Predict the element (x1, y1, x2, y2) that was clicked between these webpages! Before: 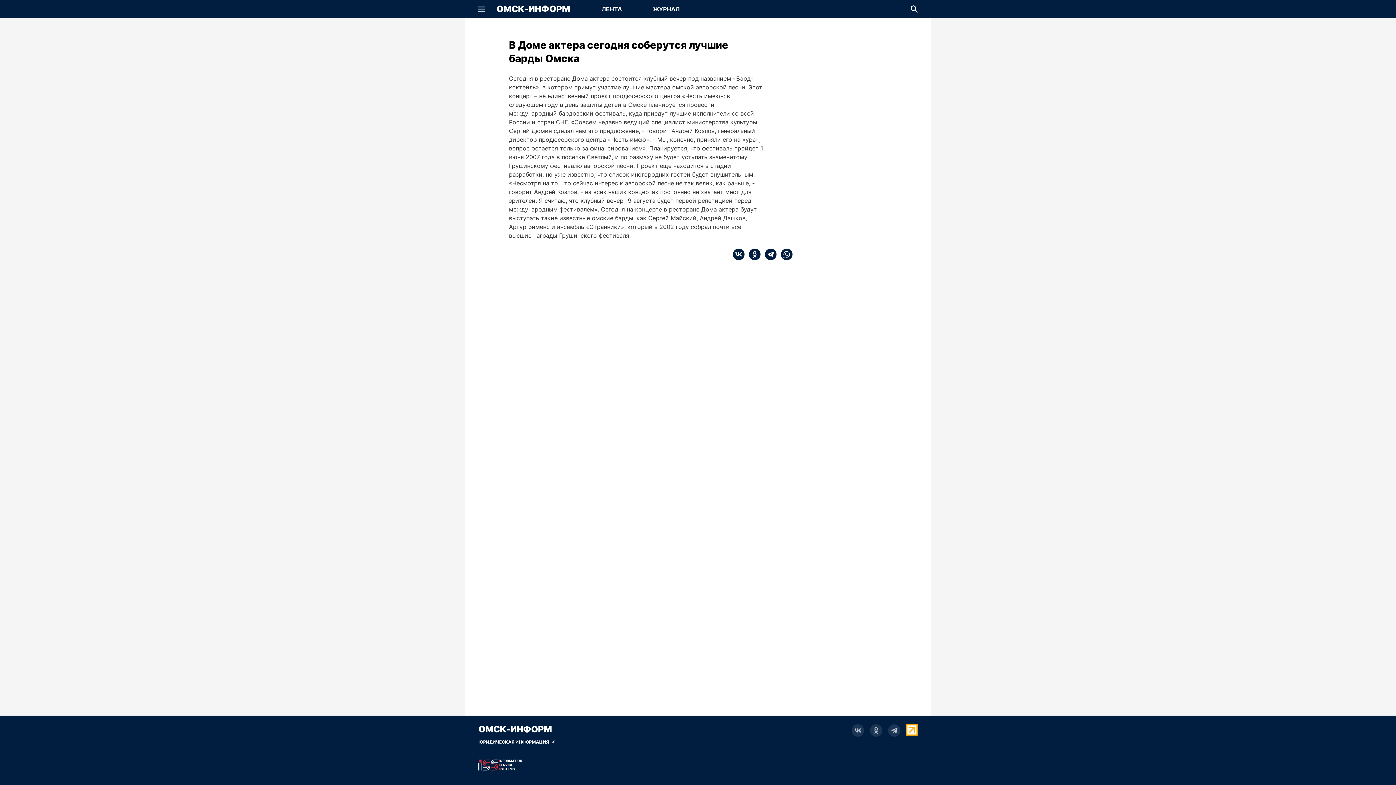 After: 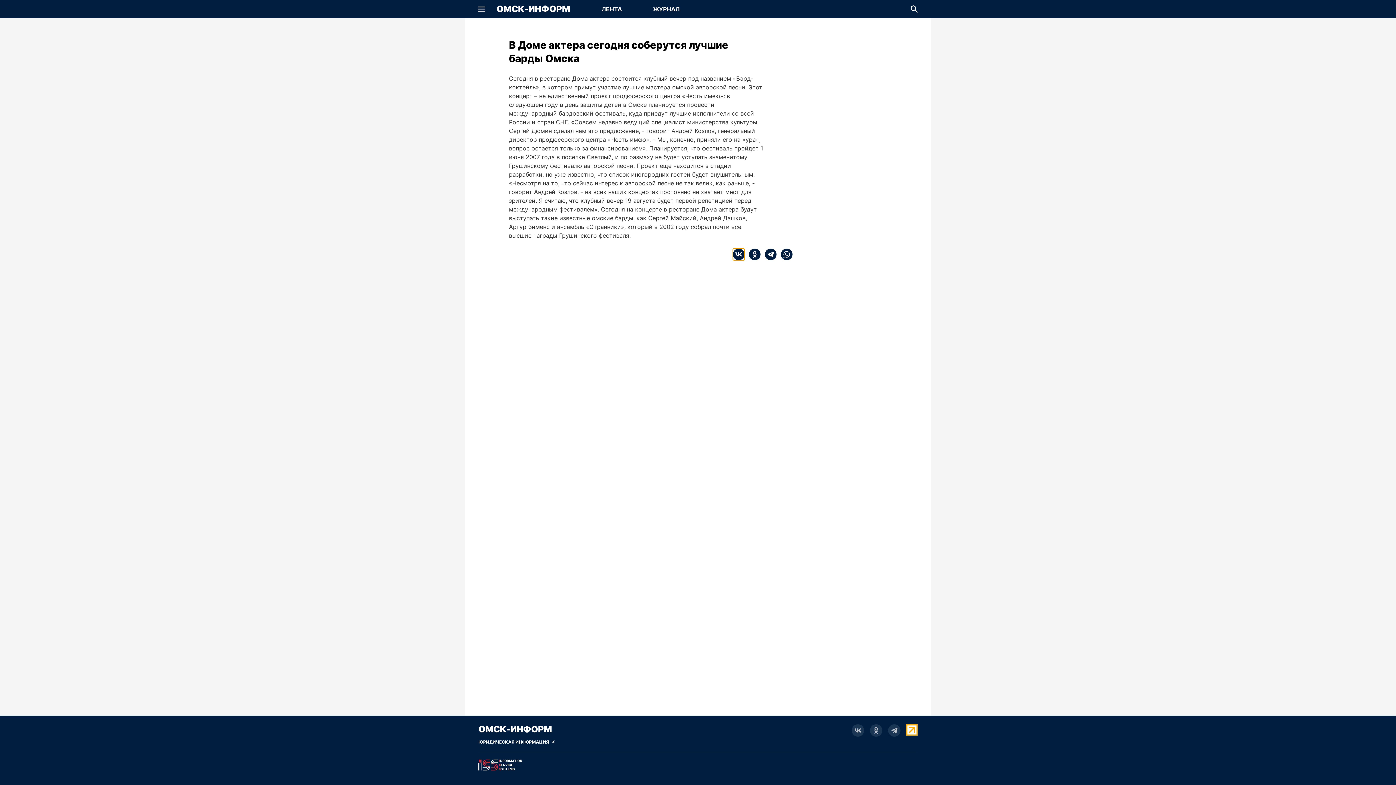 Action: bbox: (733, 248, 744, 260) label: vk